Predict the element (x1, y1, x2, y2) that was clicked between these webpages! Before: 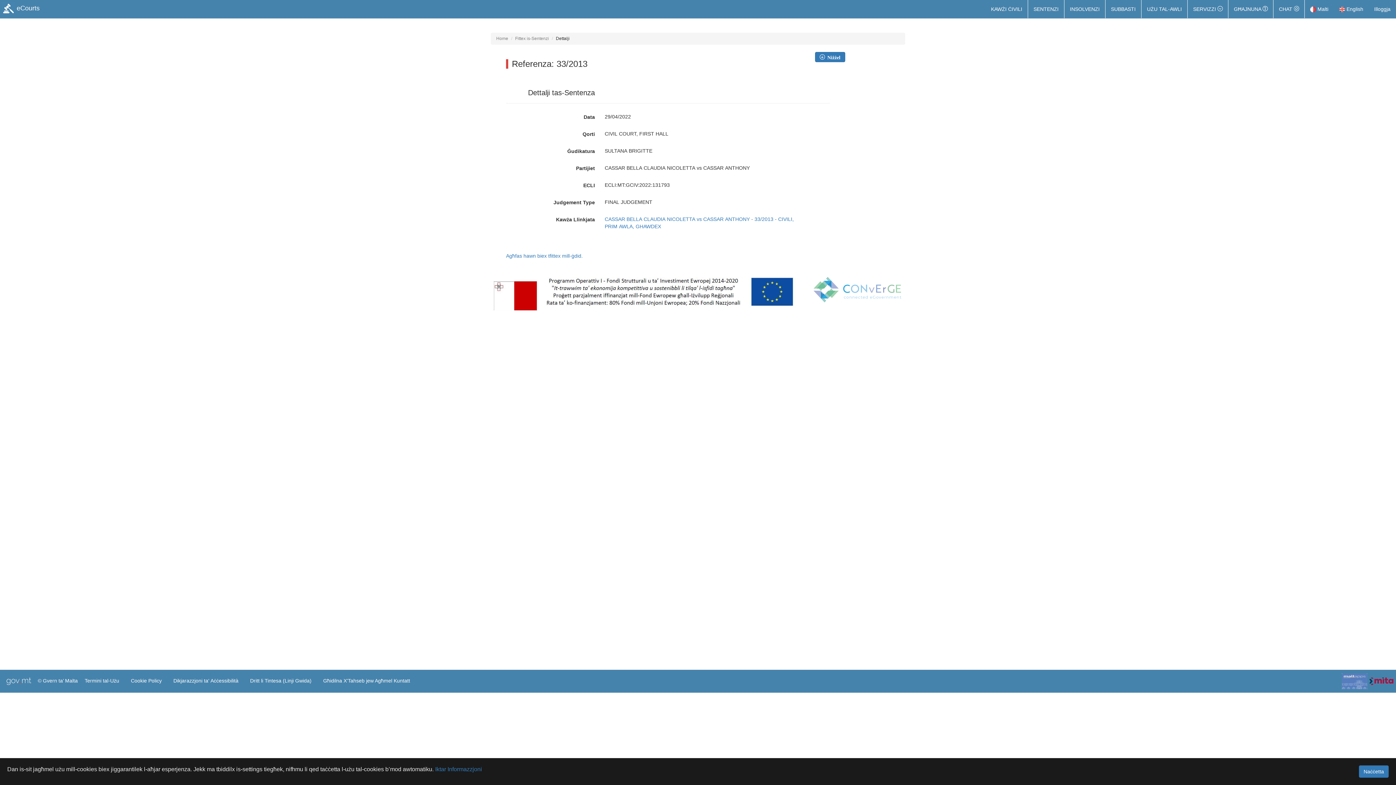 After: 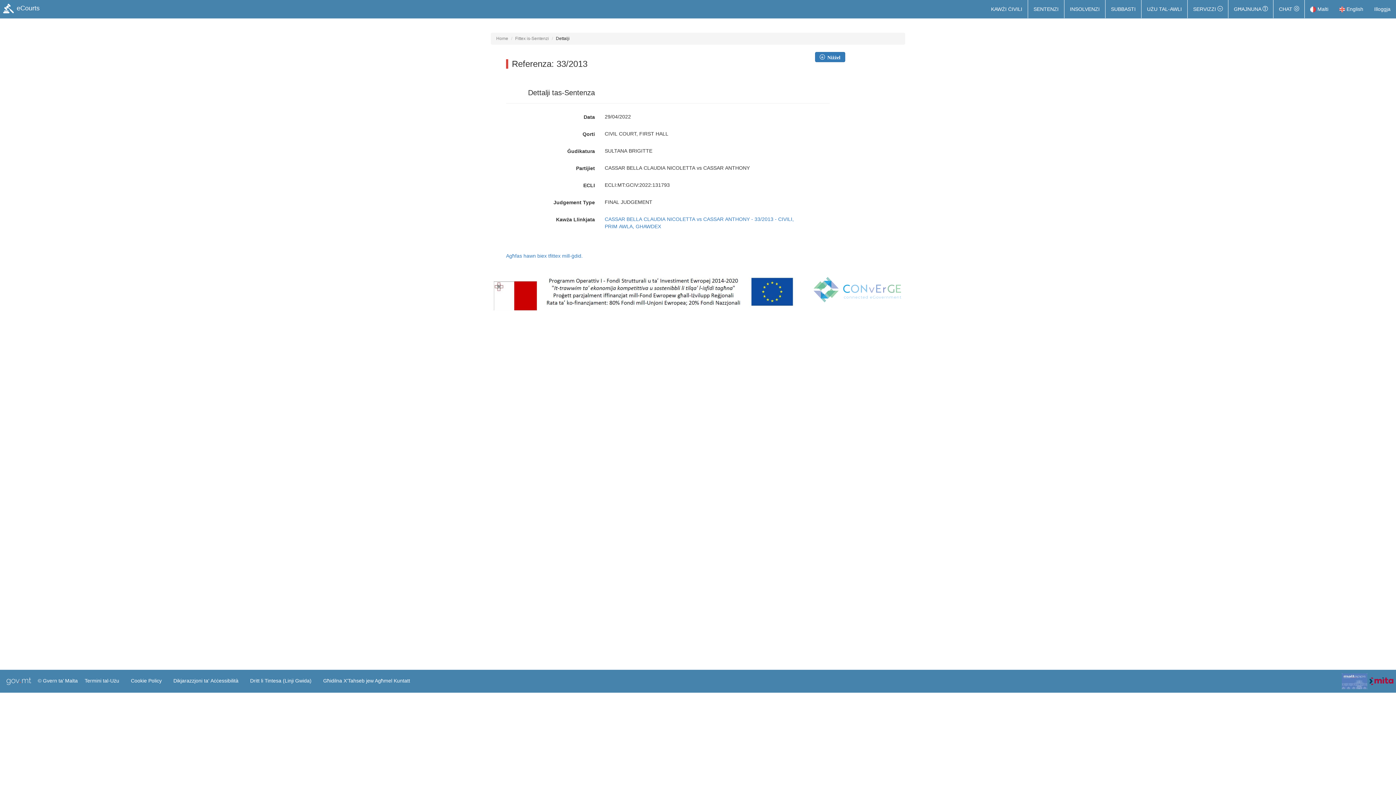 Action: bbox: (1359, 765, 1389, 778) label: Naċċetta